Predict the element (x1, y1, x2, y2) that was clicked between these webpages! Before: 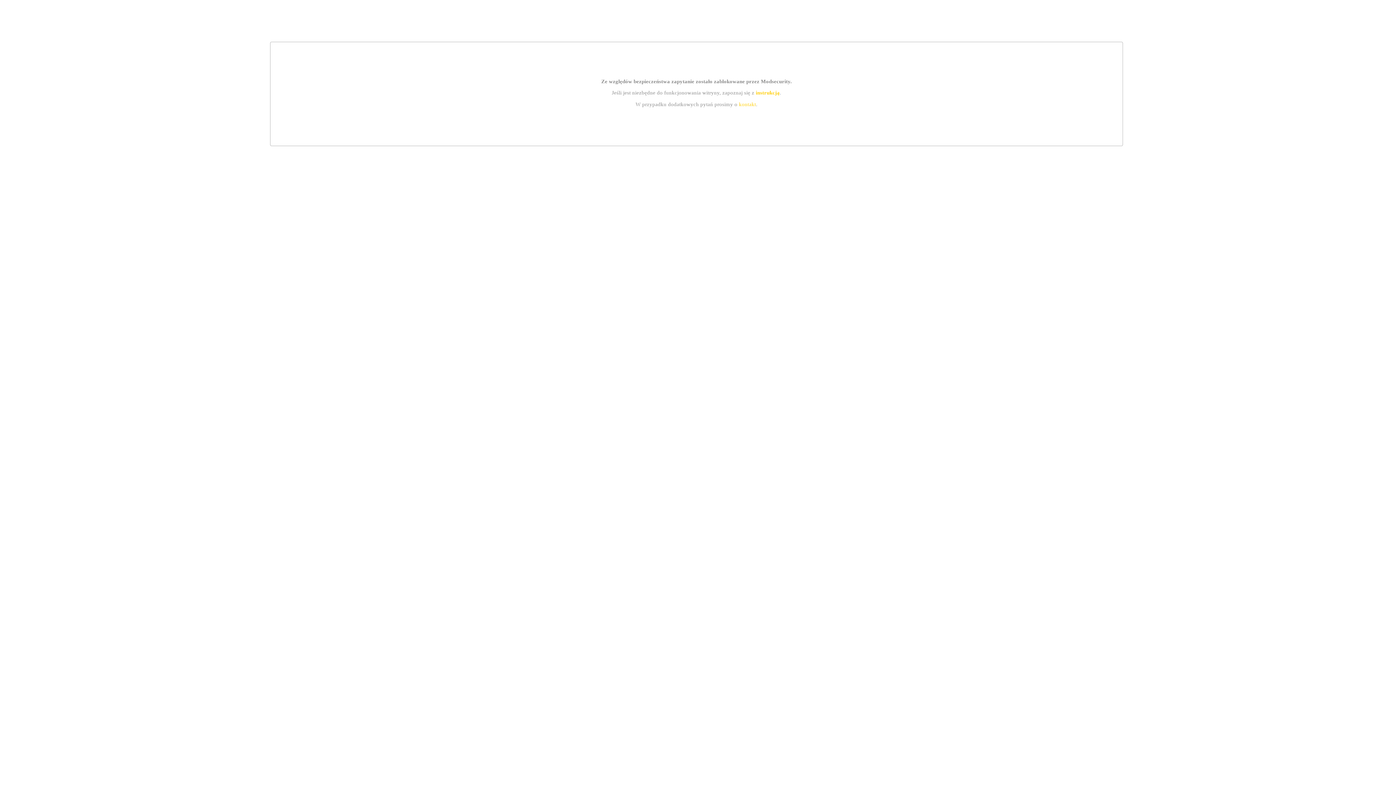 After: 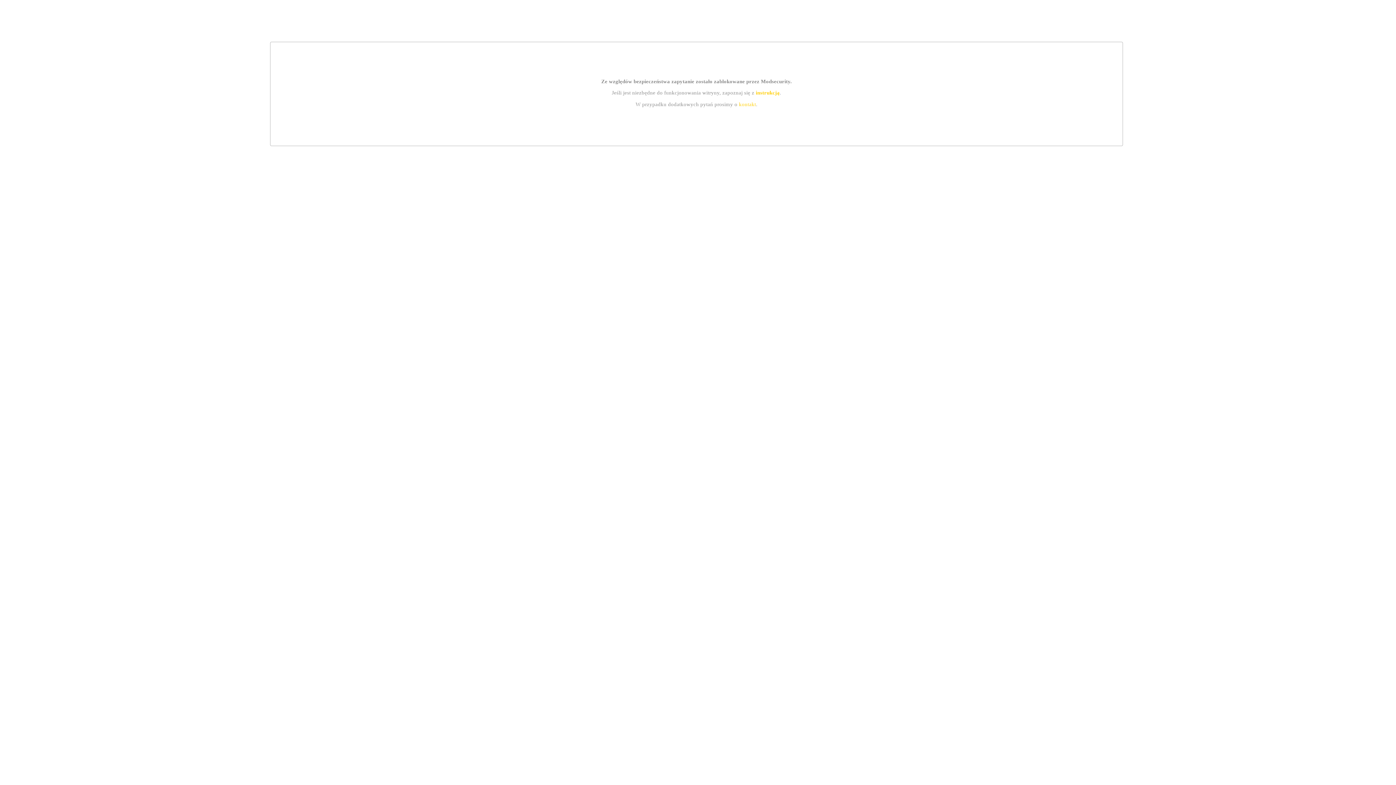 Action: label: instrukcją bbox: (755, 89, 779, 95)